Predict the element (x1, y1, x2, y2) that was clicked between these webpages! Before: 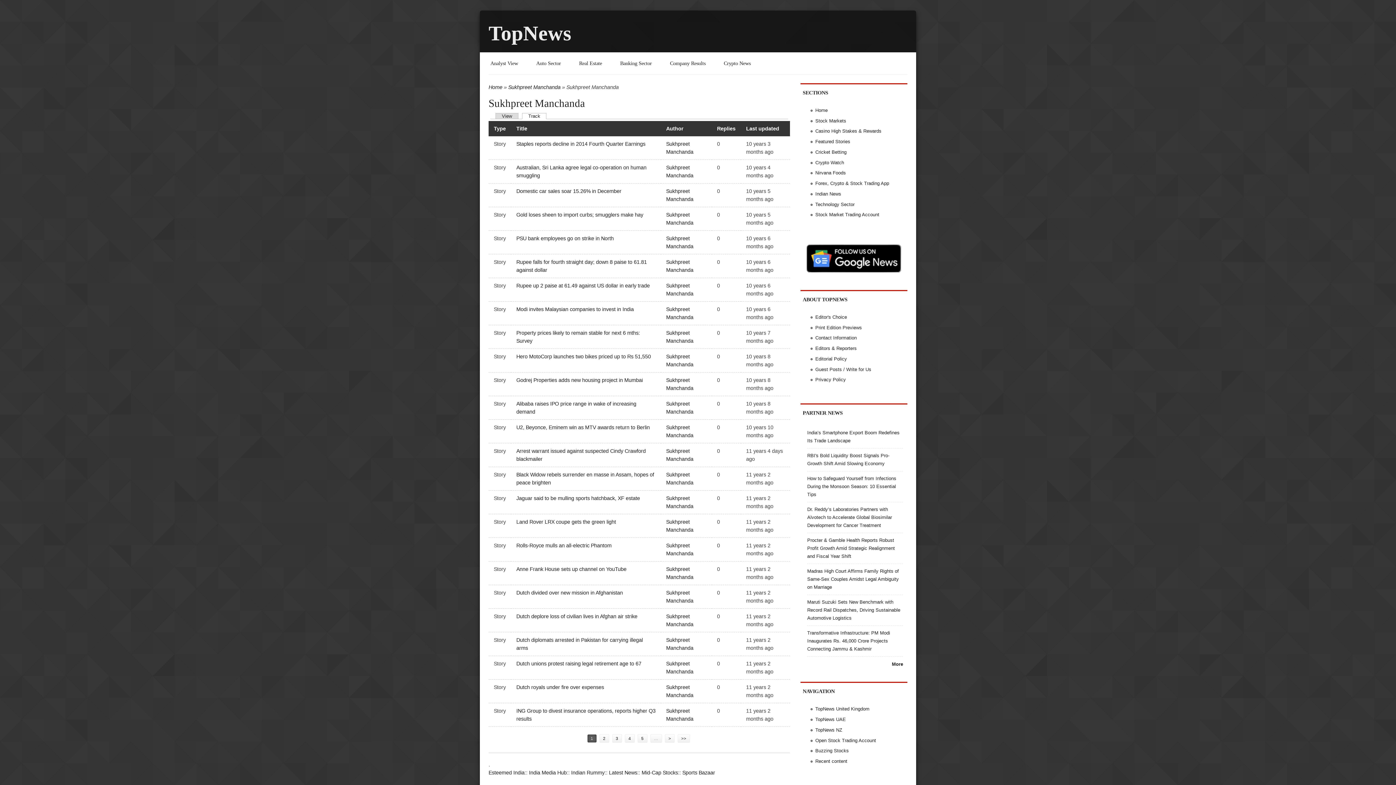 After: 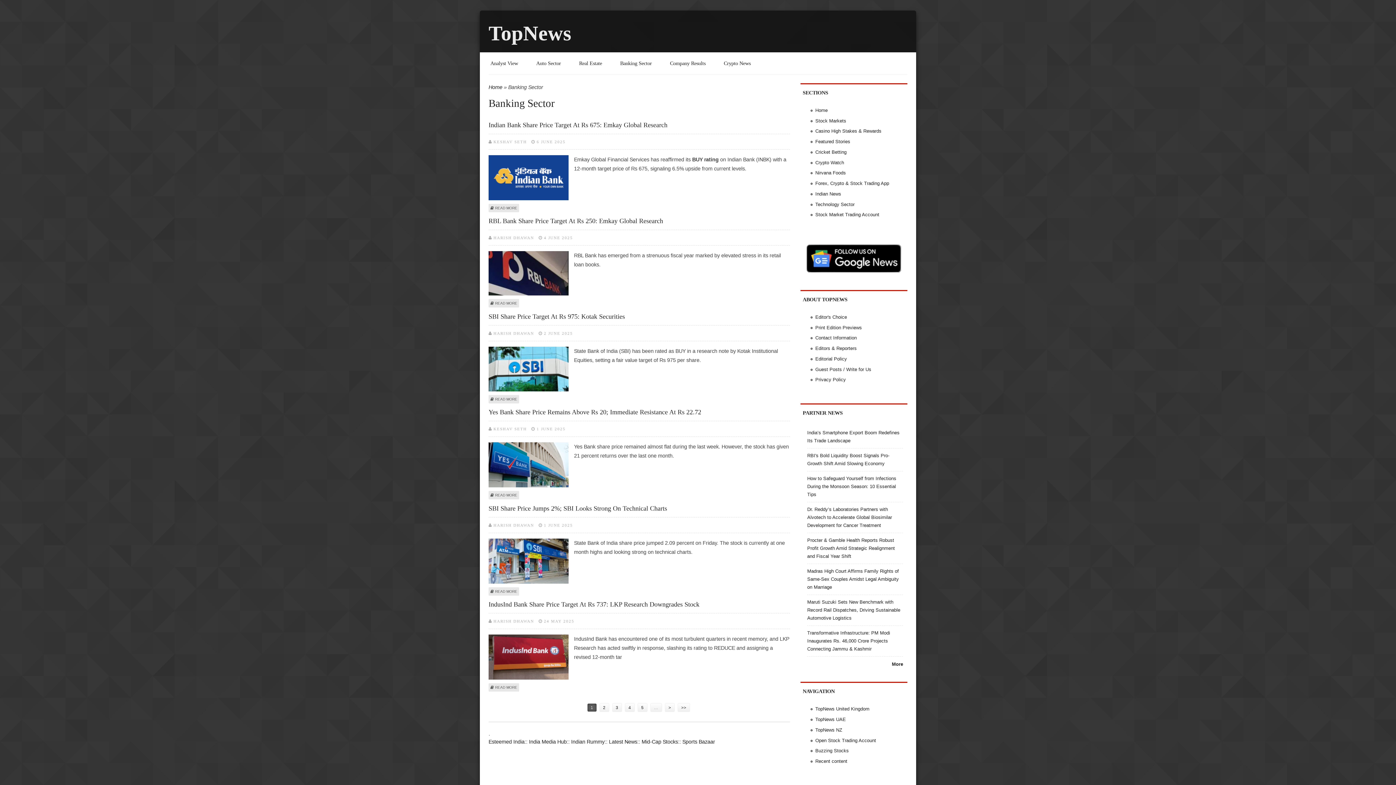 Action: bbox: (620, 55, 652, 70) label: Banking Sector